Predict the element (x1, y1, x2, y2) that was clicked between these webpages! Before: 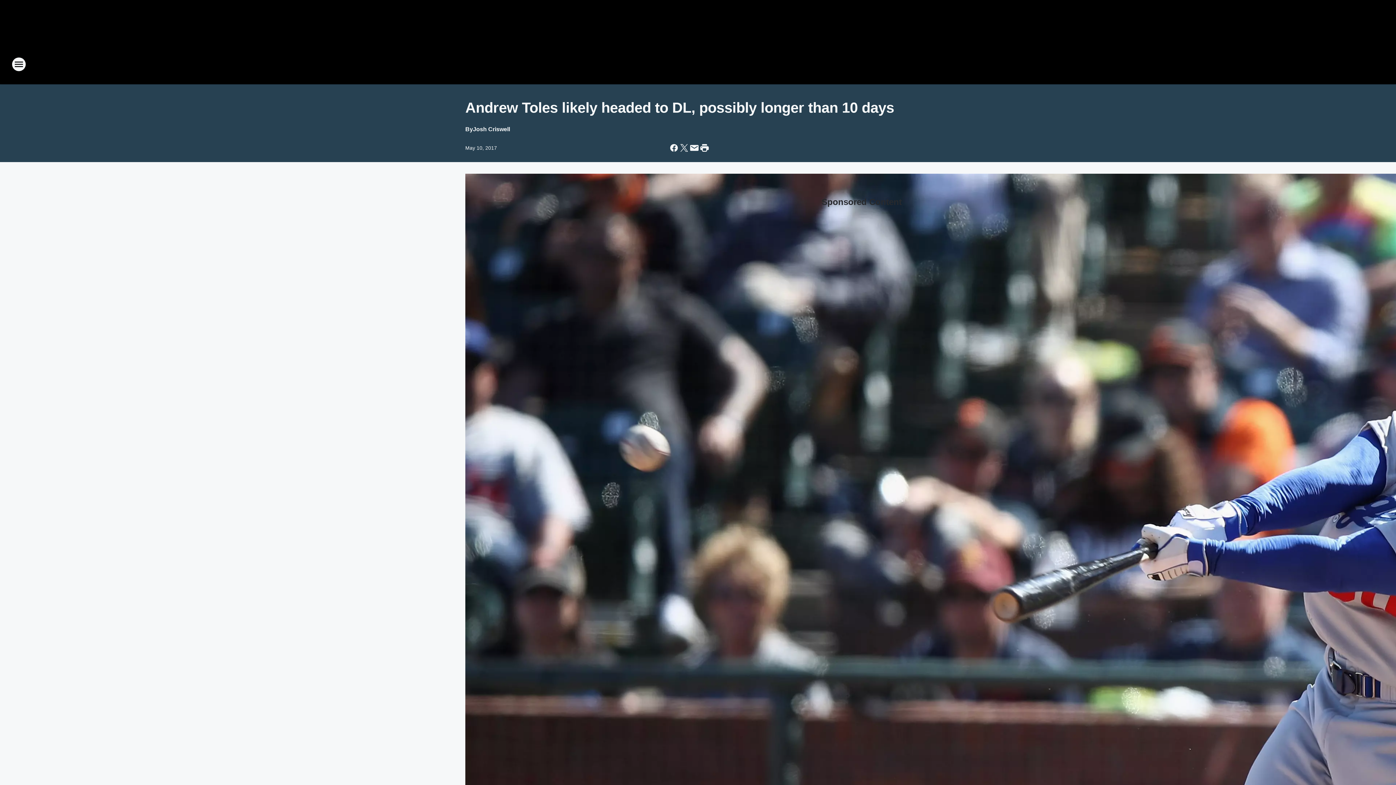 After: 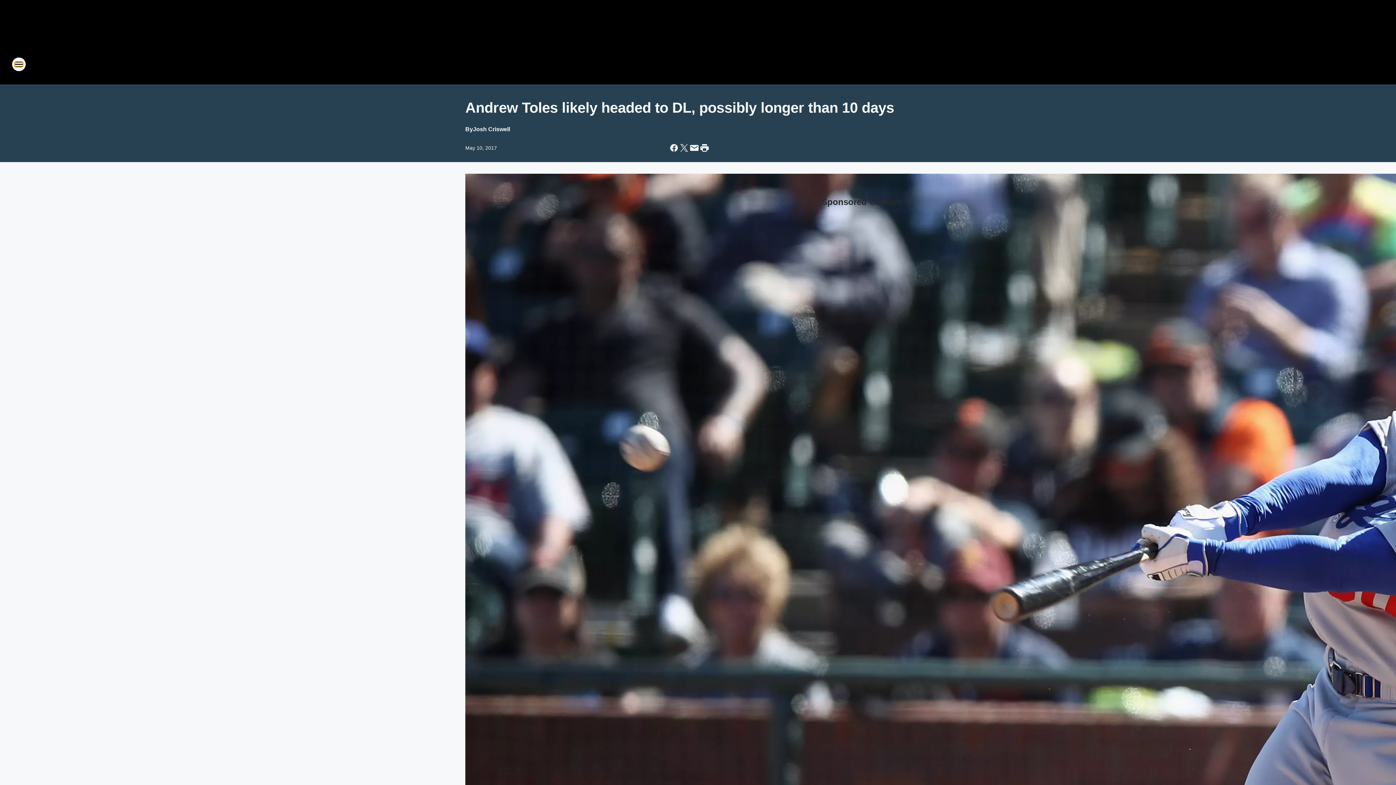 Action: bbox: (11, 57, 26, 71) label: Open Site Navigation